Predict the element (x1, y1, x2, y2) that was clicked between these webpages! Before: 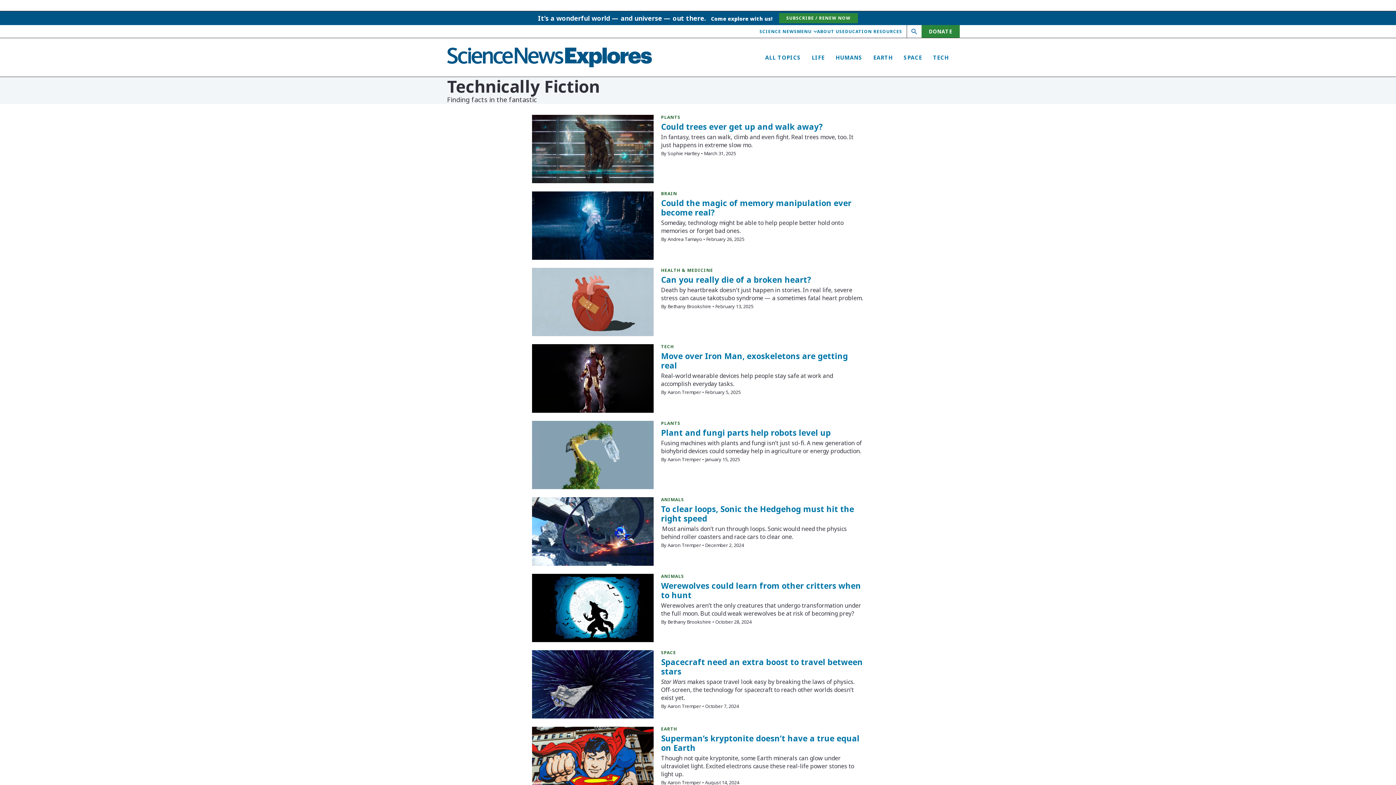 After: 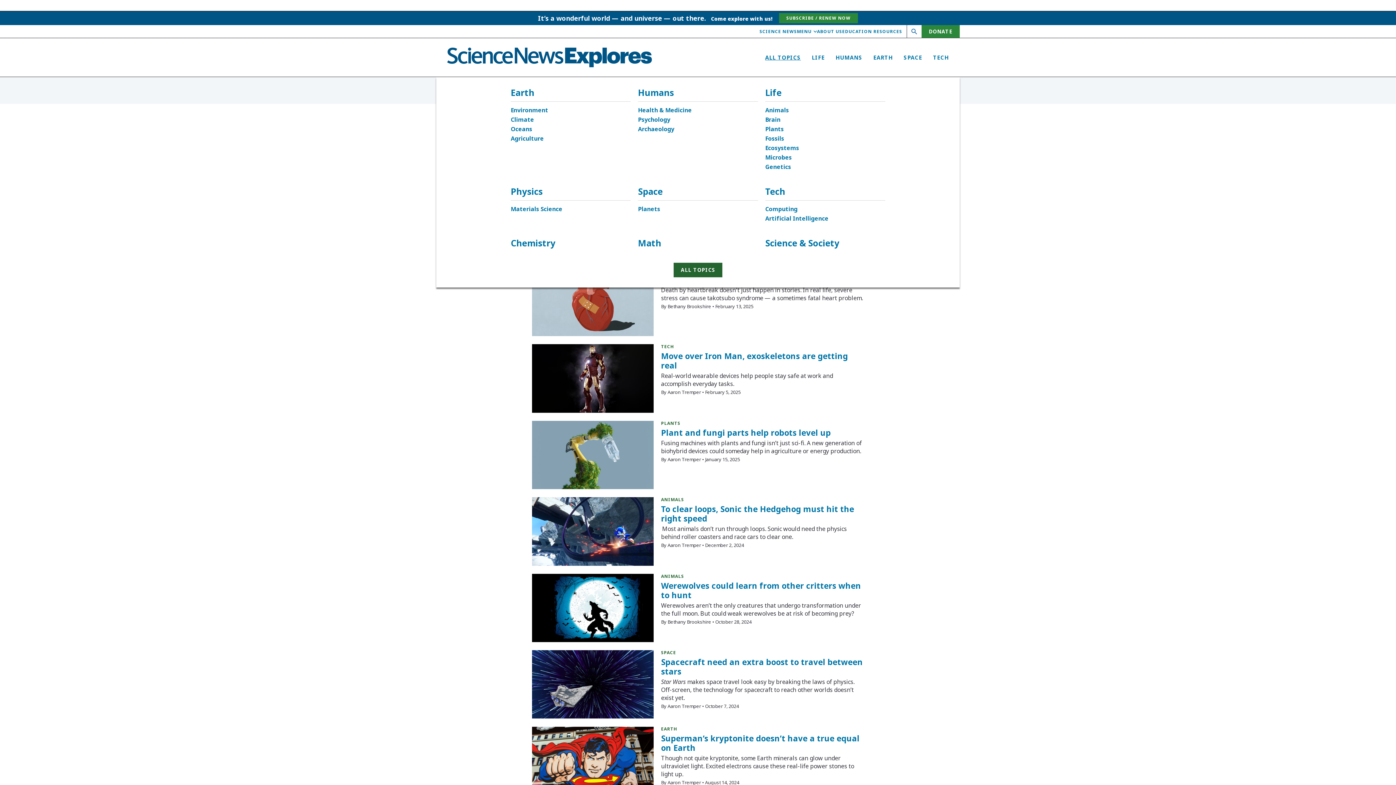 Action: label: ALL TOPICS bbox: (765, 53, 801, 61)